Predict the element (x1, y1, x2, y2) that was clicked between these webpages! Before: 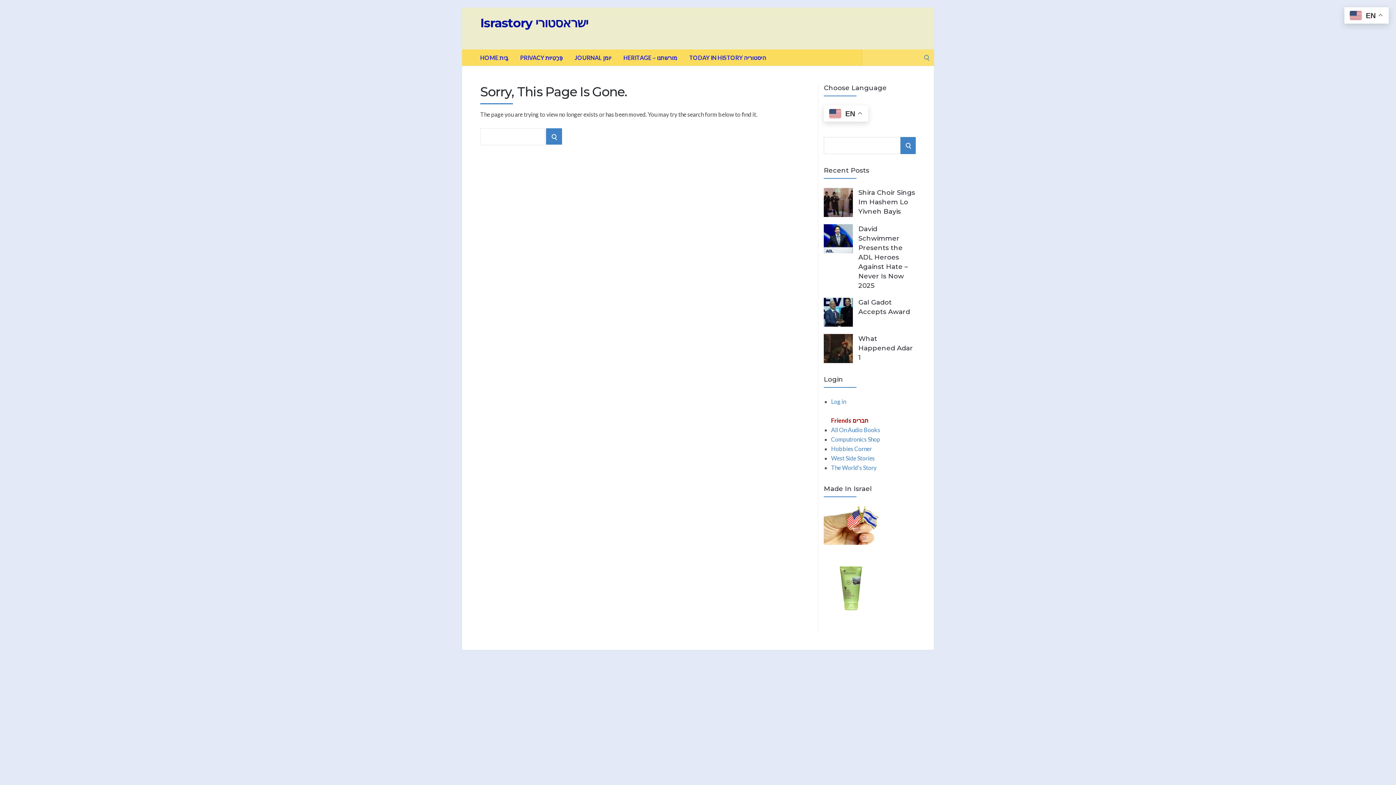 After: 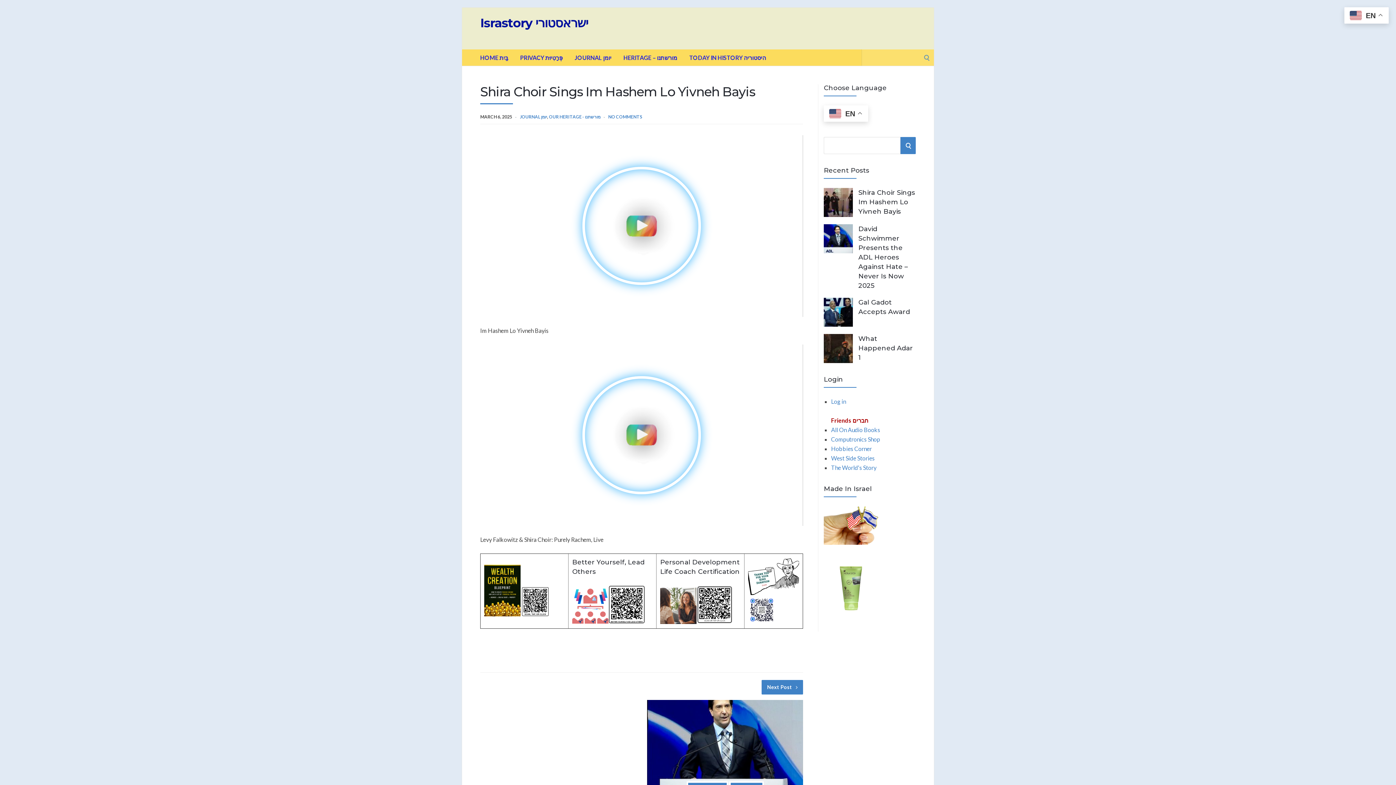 Action: bbox: (858, 188, 915, 215) label: Shira Choir Sings Im Hashem Lo Yivneh Bayis